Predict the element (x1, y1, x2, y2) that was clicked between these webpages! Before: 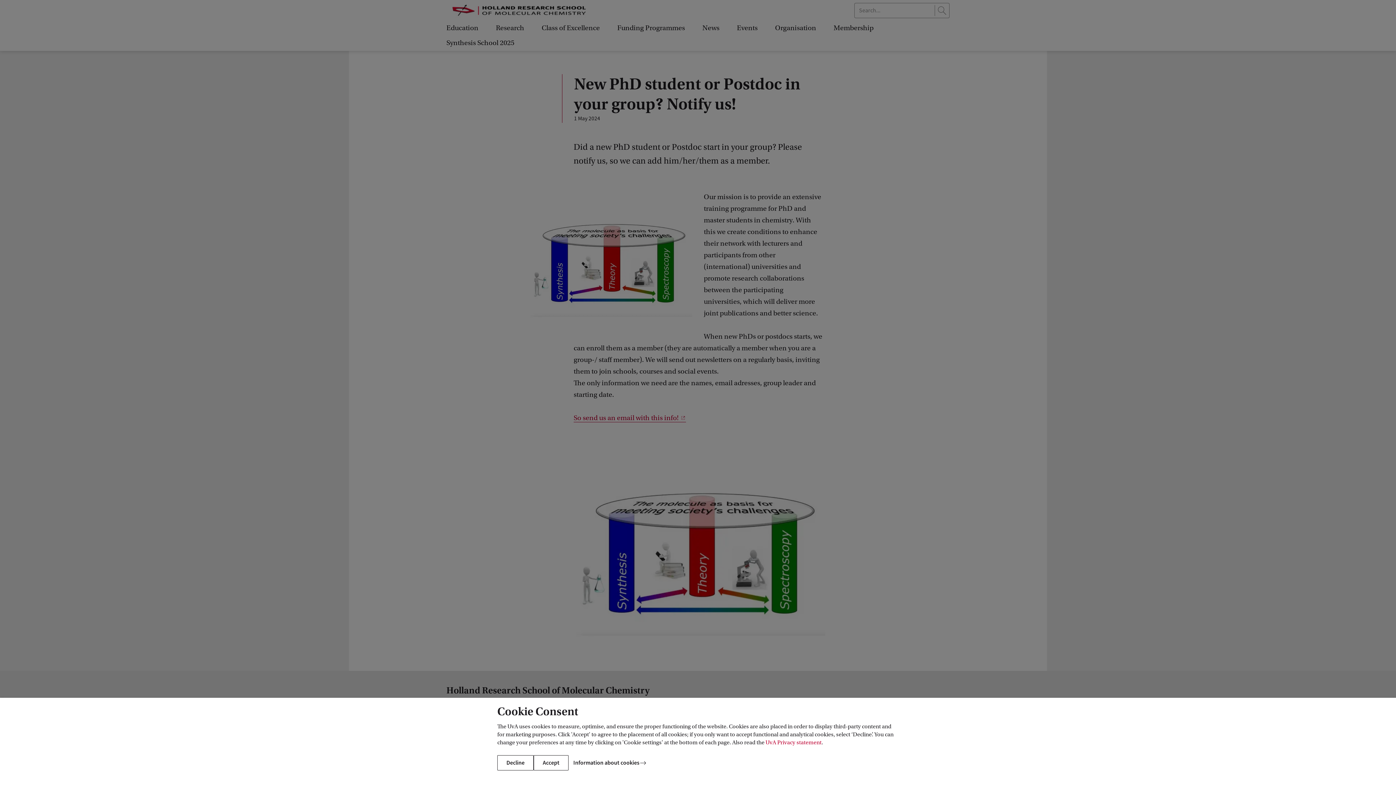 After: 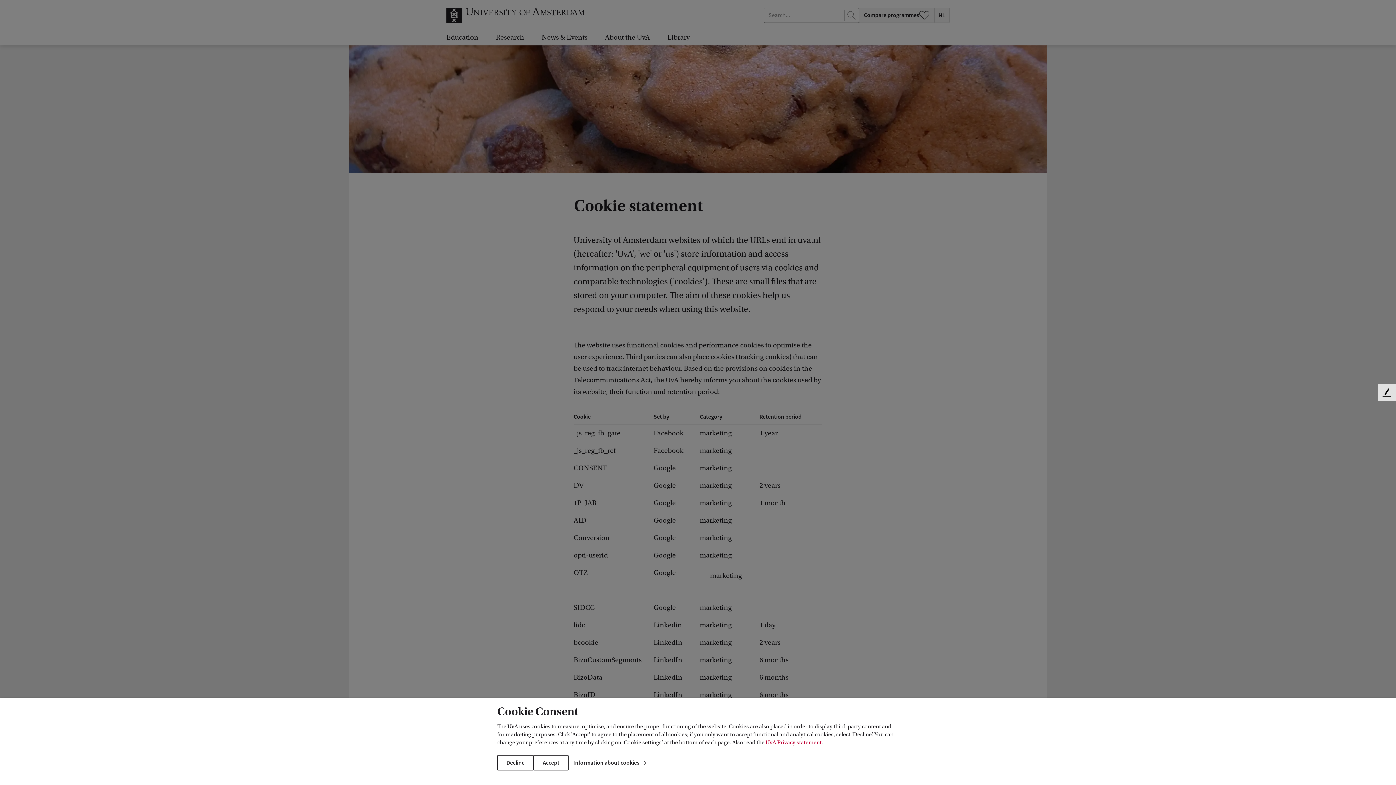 Action: bbox: (568, 755, 653, 770) label: Information about cookies